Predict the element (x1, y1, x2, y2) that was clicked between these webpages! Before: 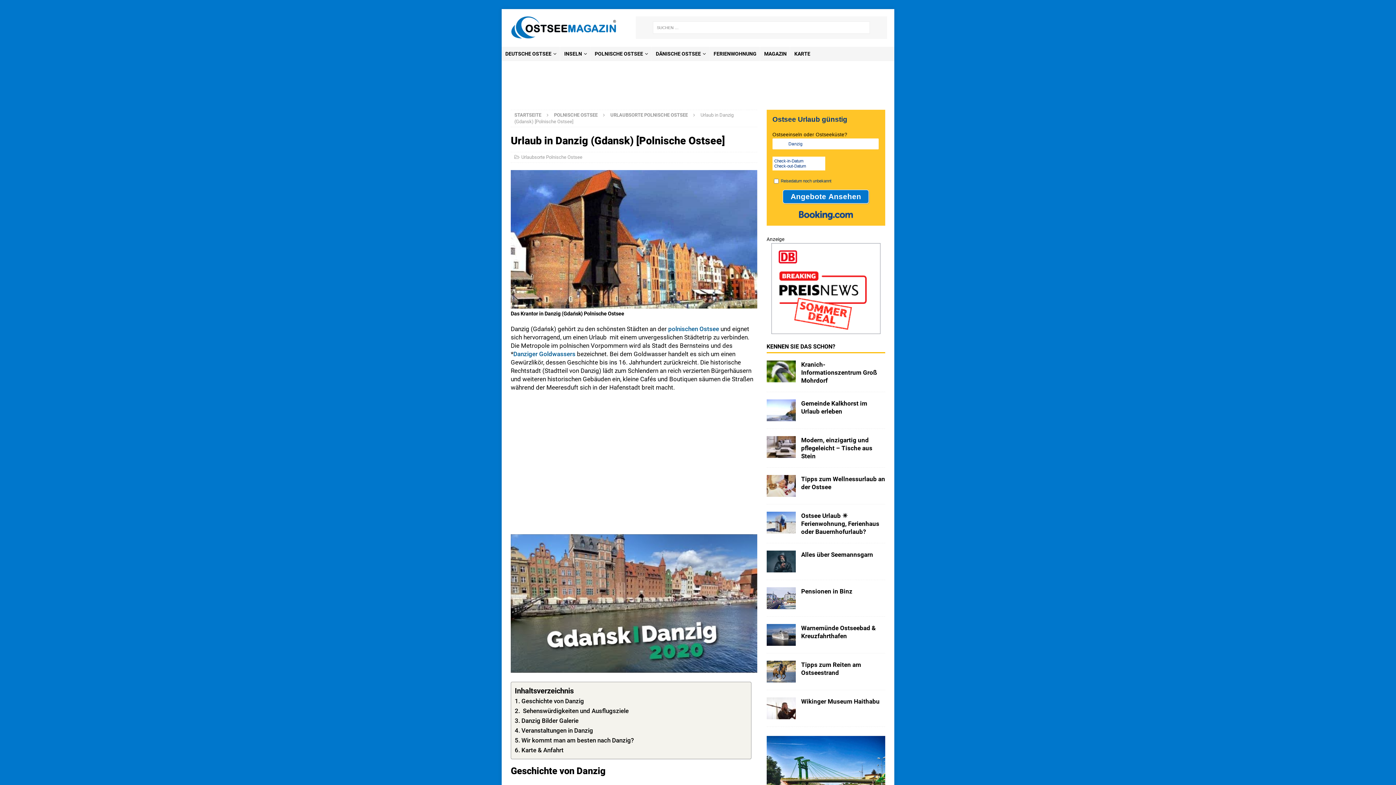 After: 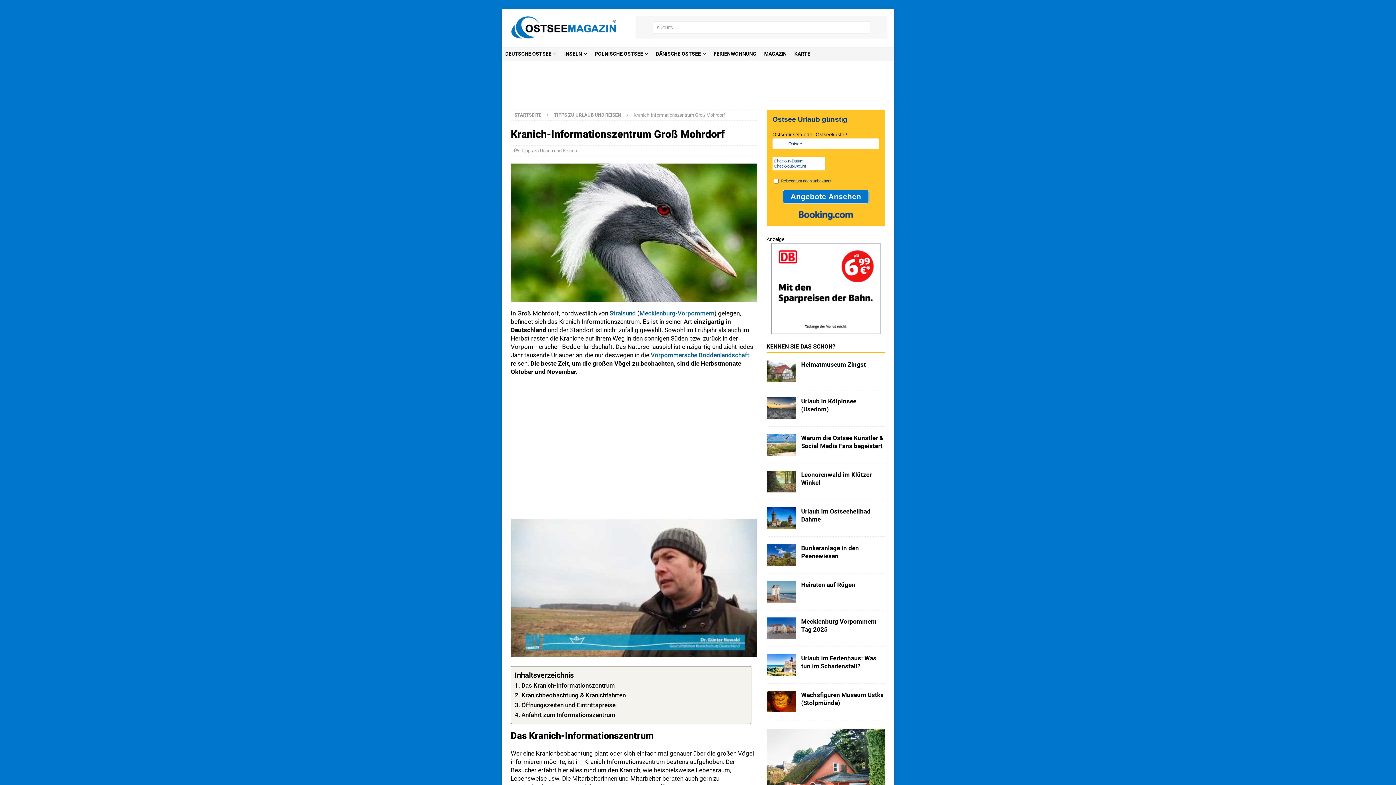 Action: bbox: (766, 324, 795, 346)